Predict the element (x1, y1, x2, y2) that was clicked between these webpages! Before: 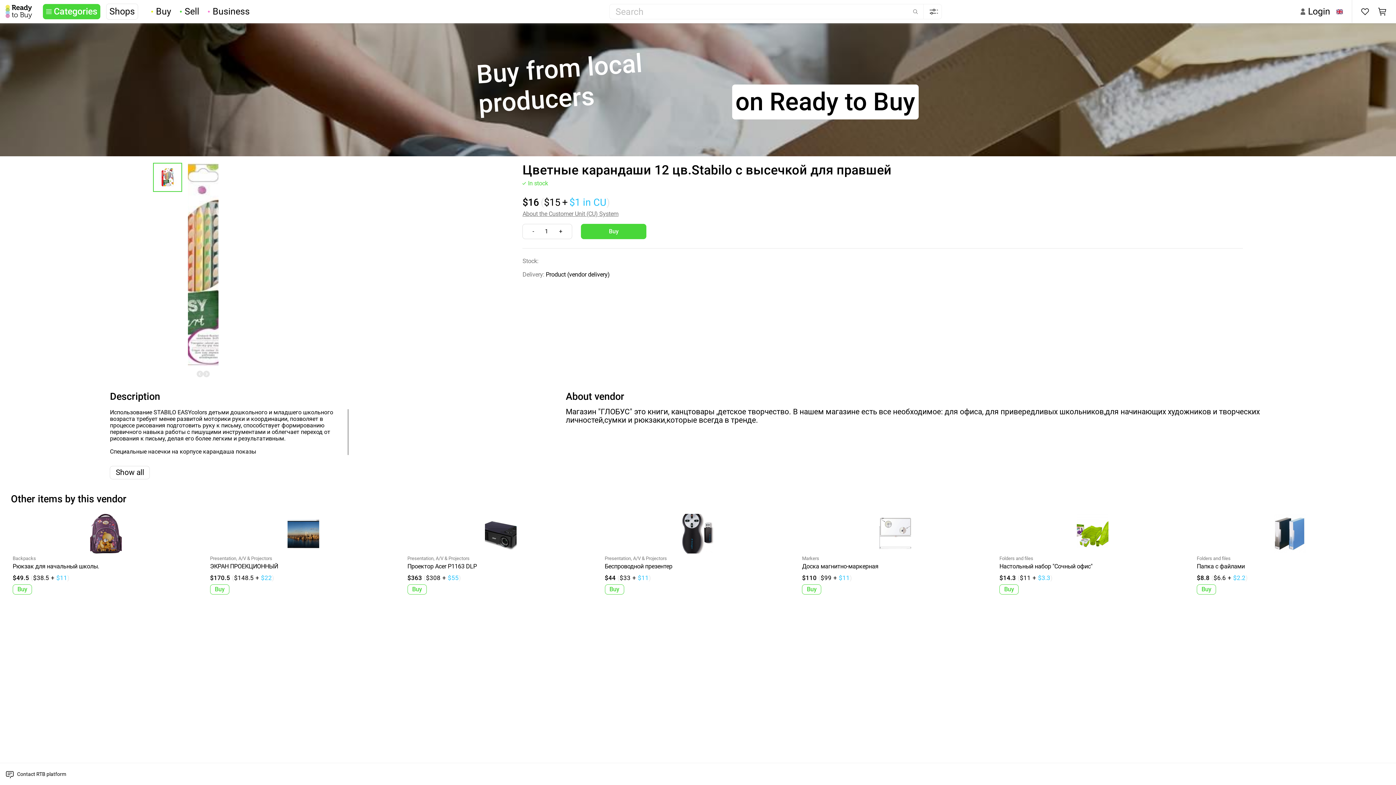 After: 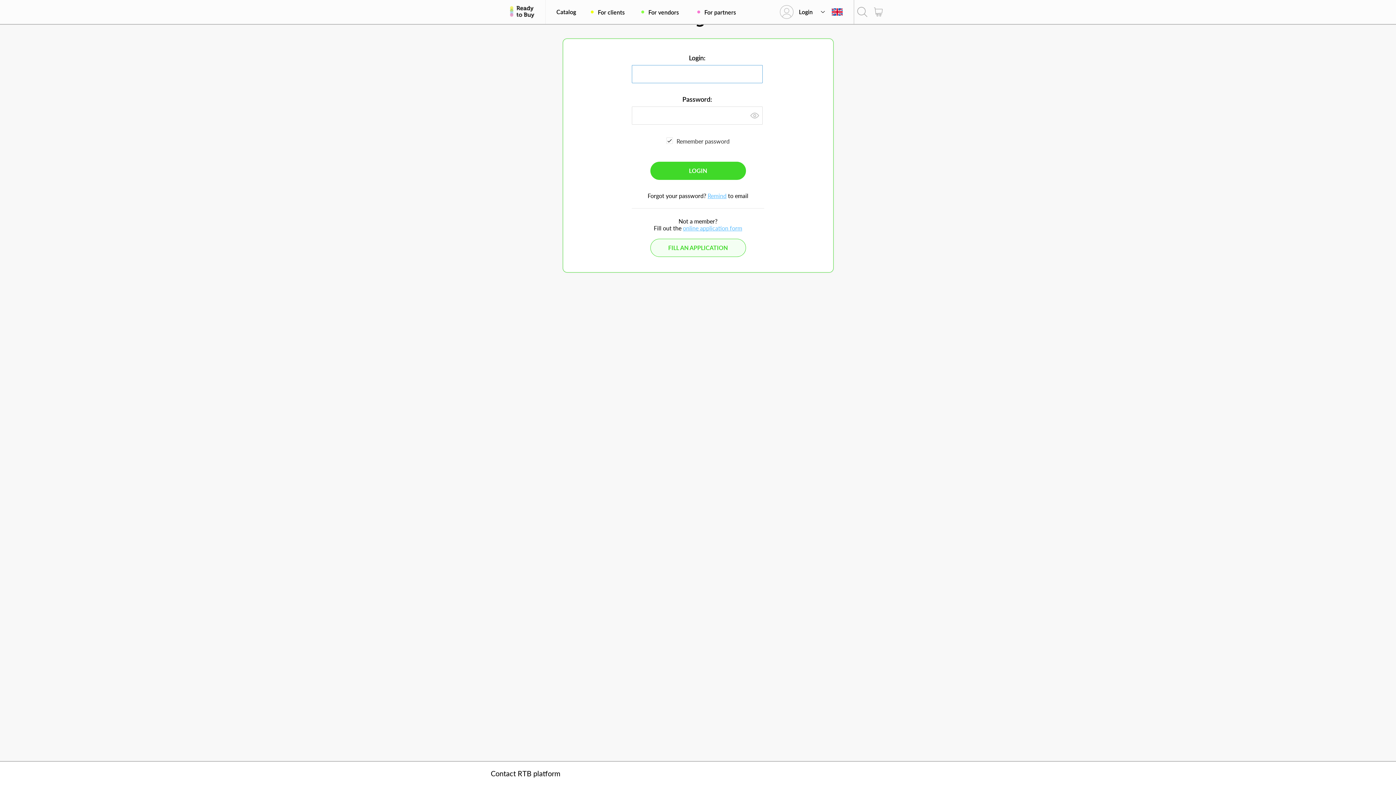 Action: bbox: (1297, 6, 1330, 16) label: Login